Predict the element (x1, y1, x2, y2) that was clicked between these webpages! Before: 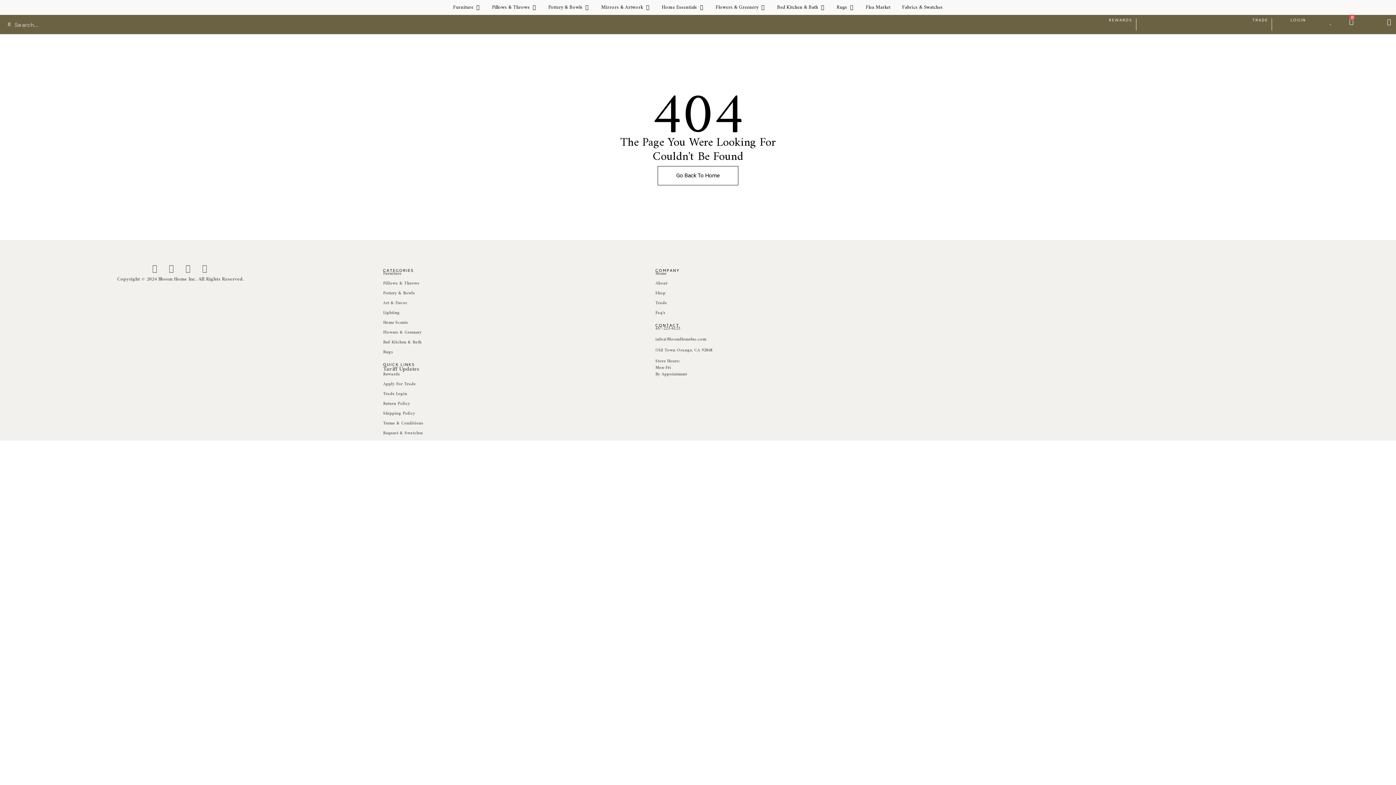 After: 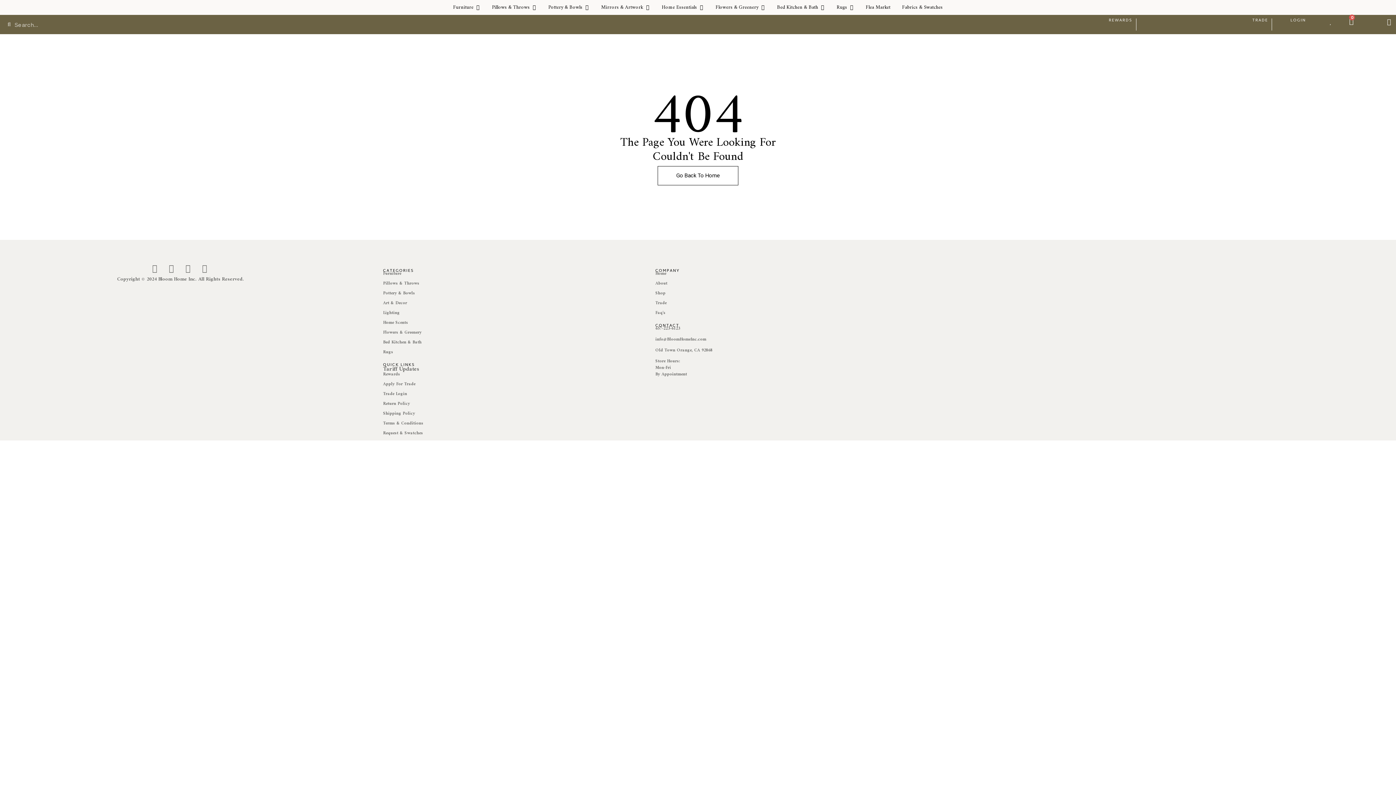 Action: bbox: (182, 265, 195, 273)